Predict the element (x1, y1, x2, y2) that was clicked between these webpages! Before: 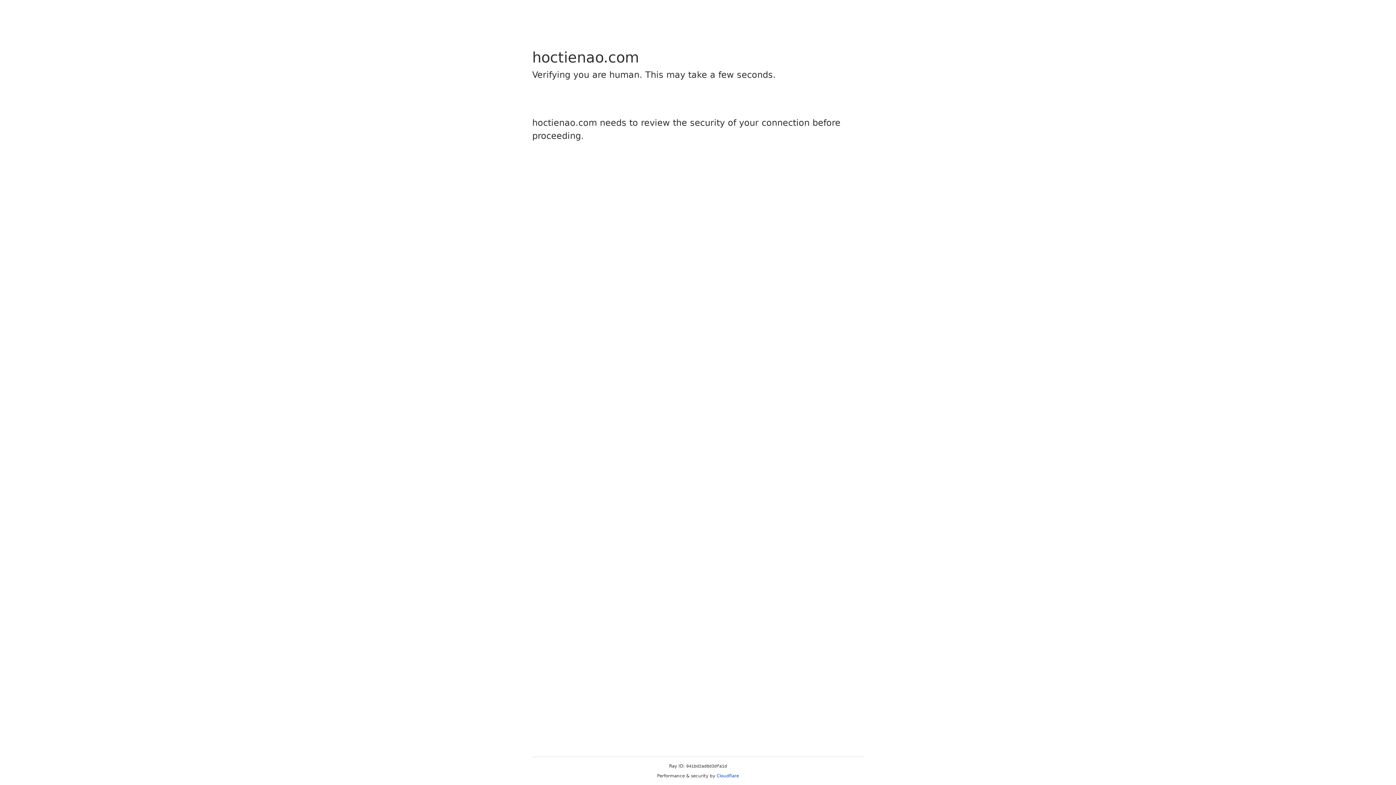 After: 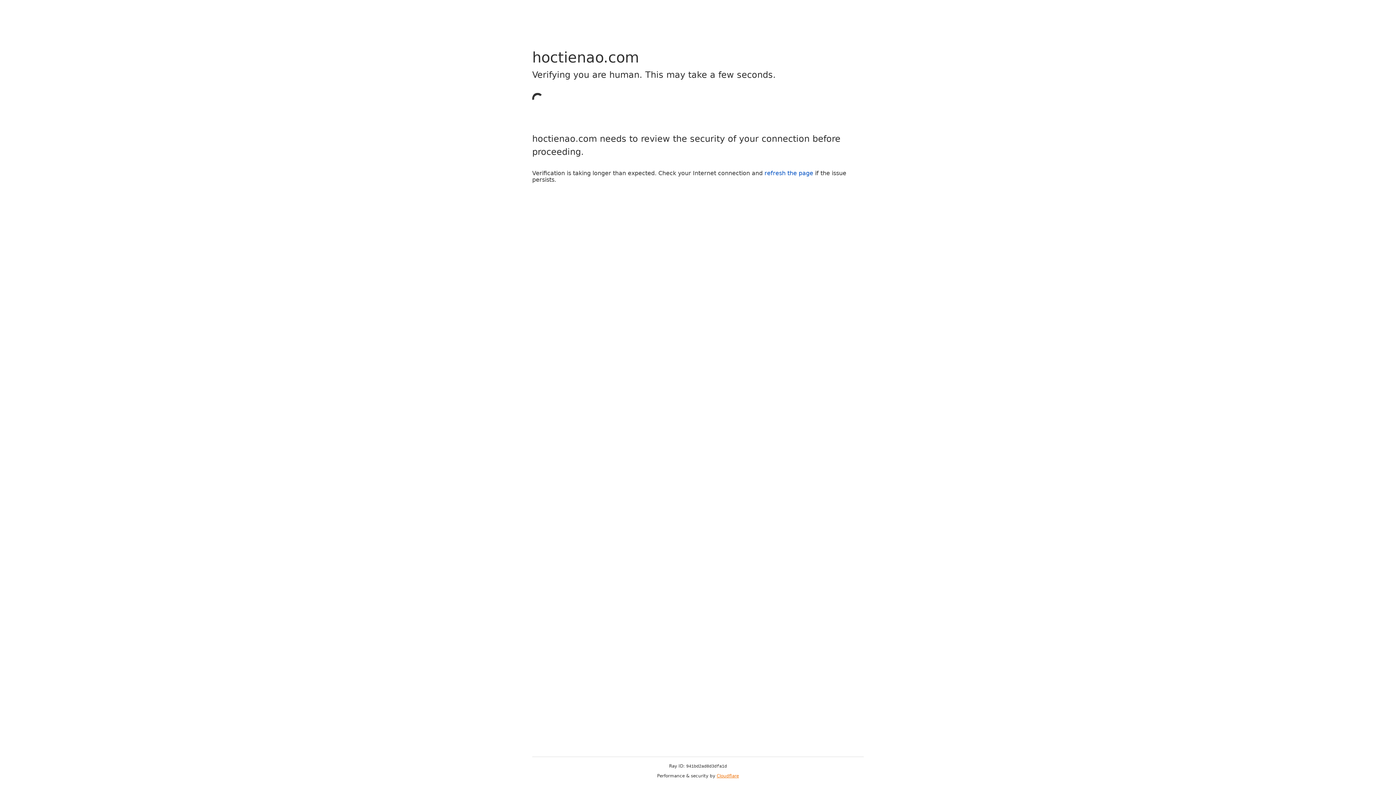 Action: label: Cloudflare bbox: (716, 773, 739, 778)